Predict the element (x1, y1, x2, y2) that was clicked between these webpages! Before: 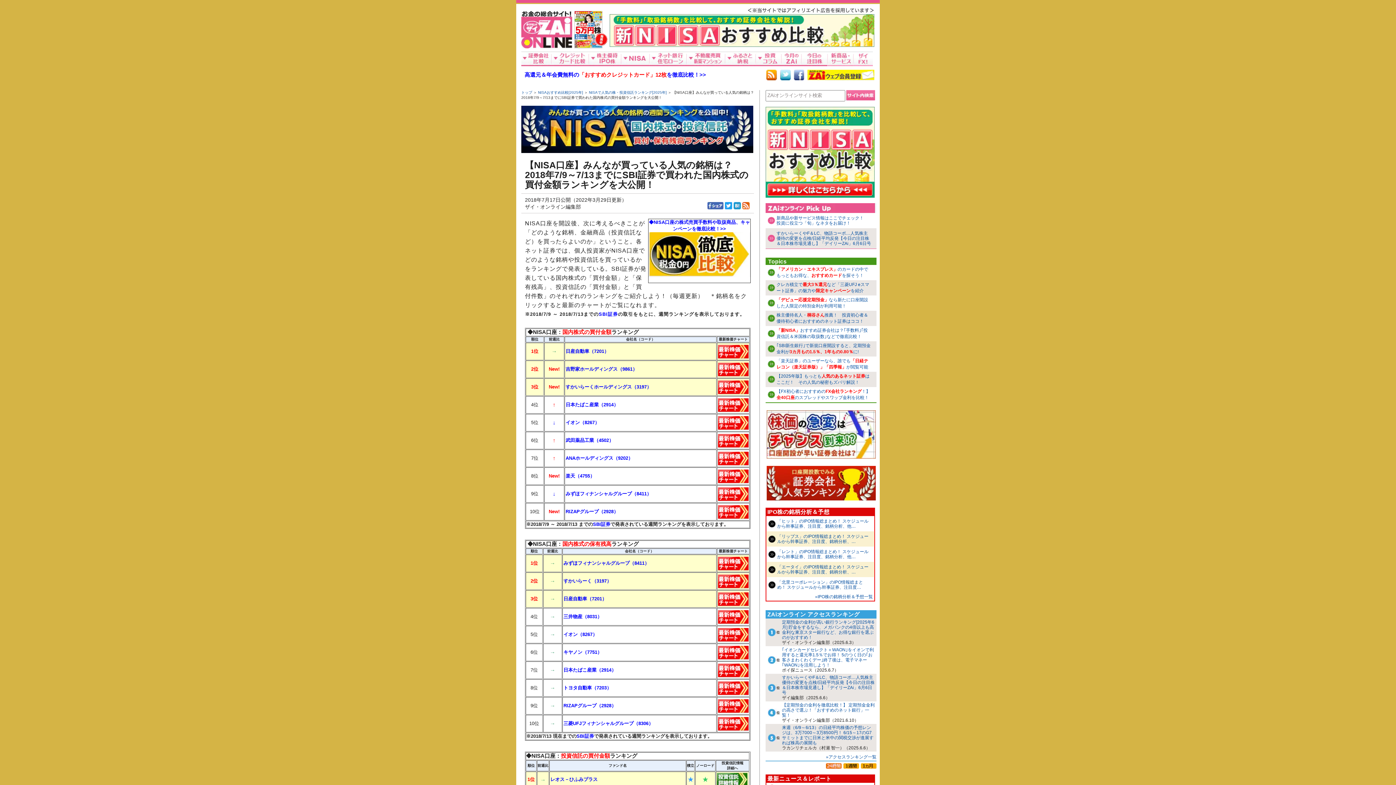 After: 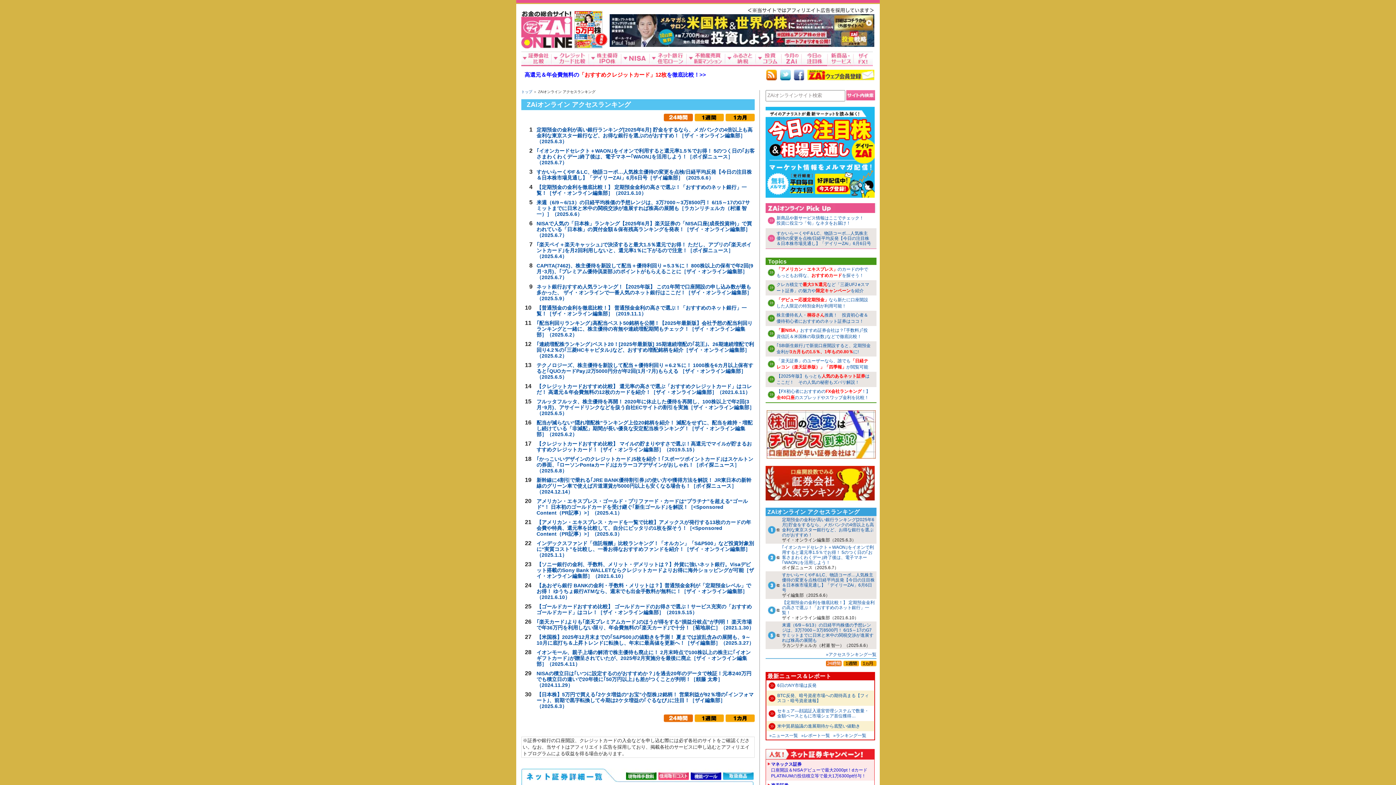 Action: label: »アクセスランキング一覧 bbox: (826, 754, 876, 759)